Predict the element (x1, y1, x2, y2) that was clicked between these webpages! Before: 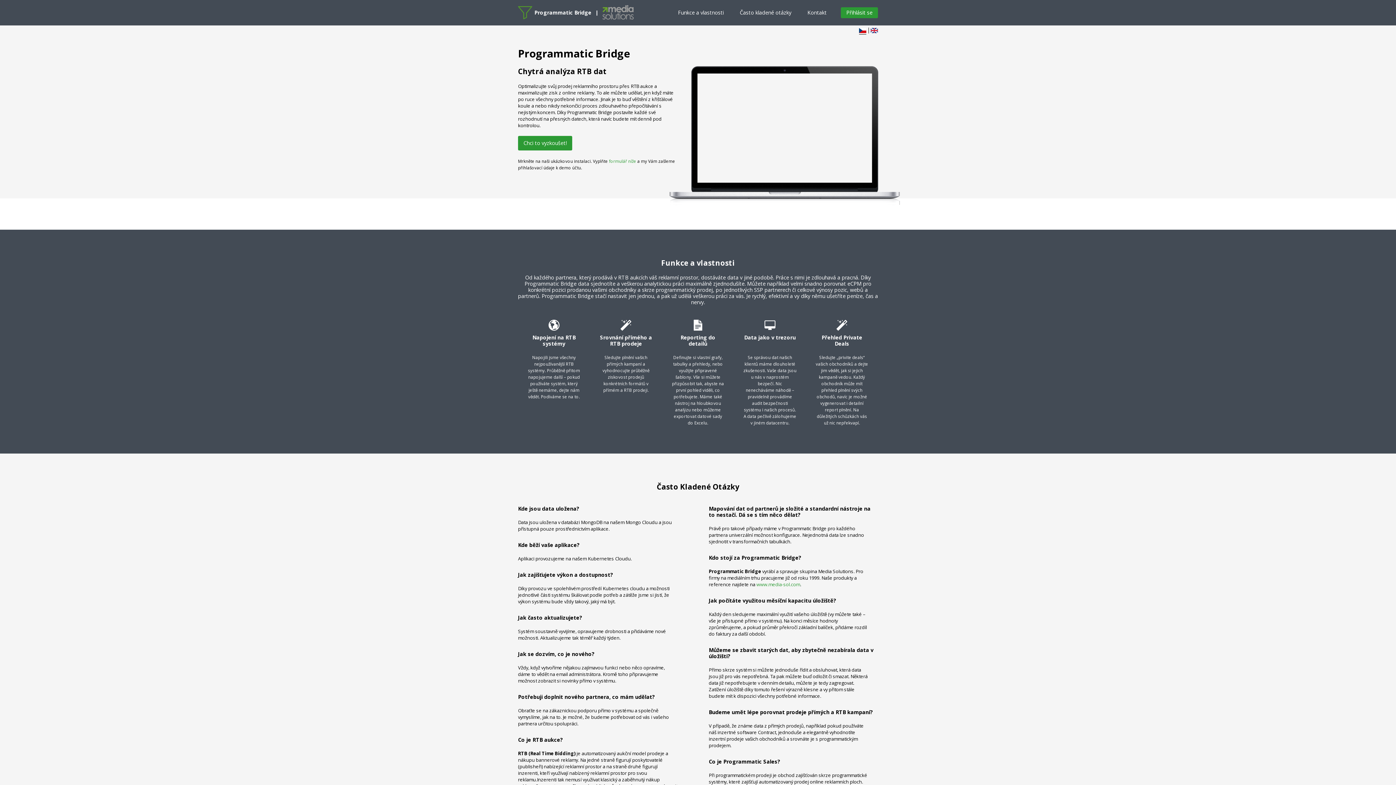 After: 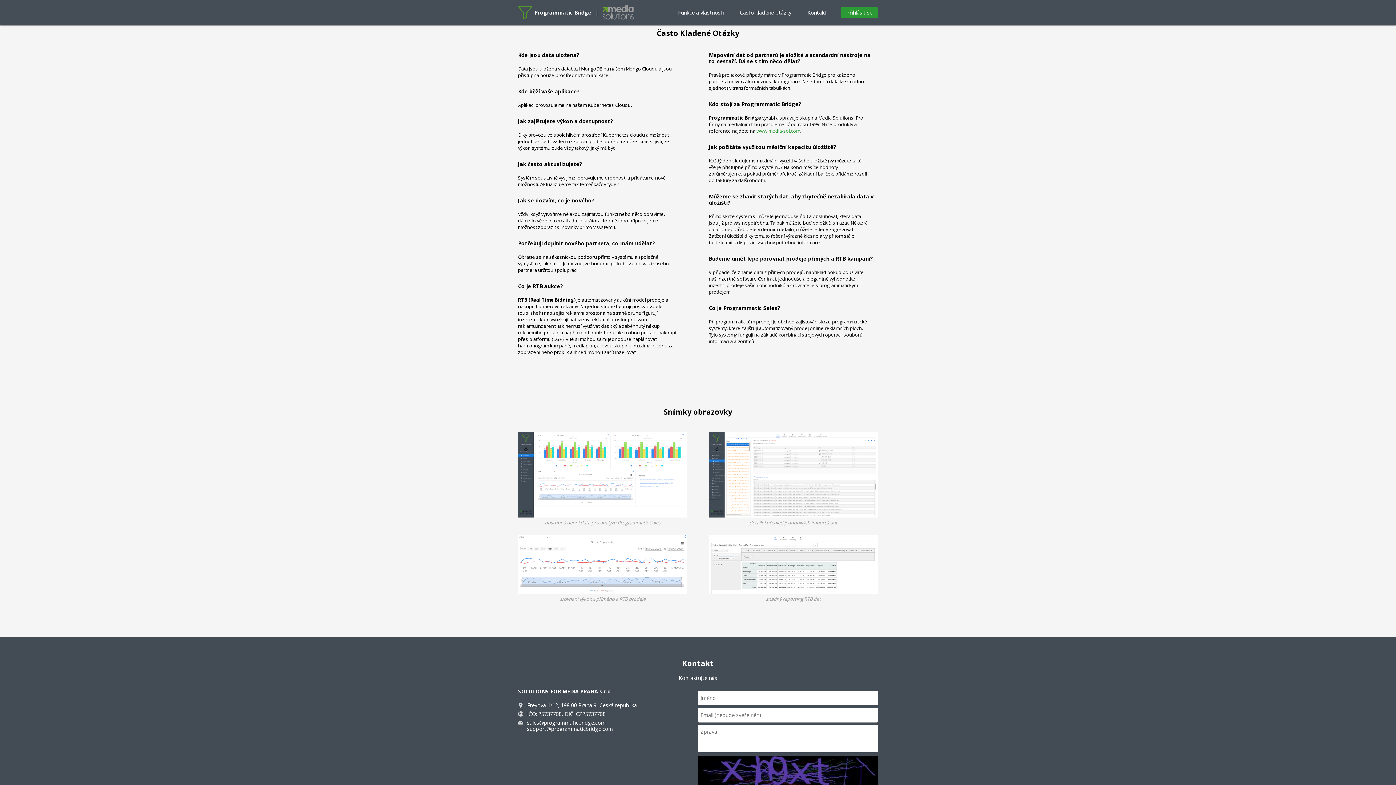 Action: label: Často kladené otázky bbox: (740, 0, 791, 25)